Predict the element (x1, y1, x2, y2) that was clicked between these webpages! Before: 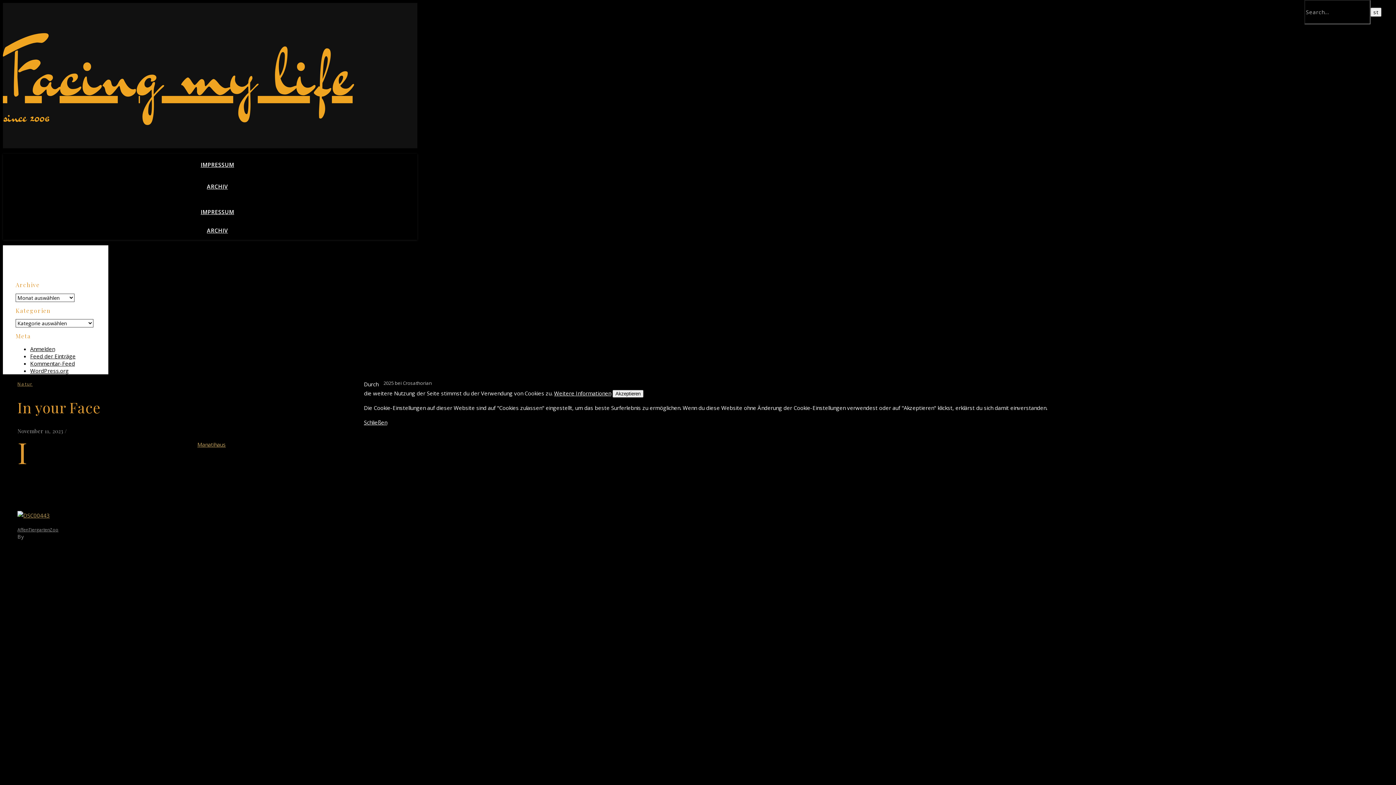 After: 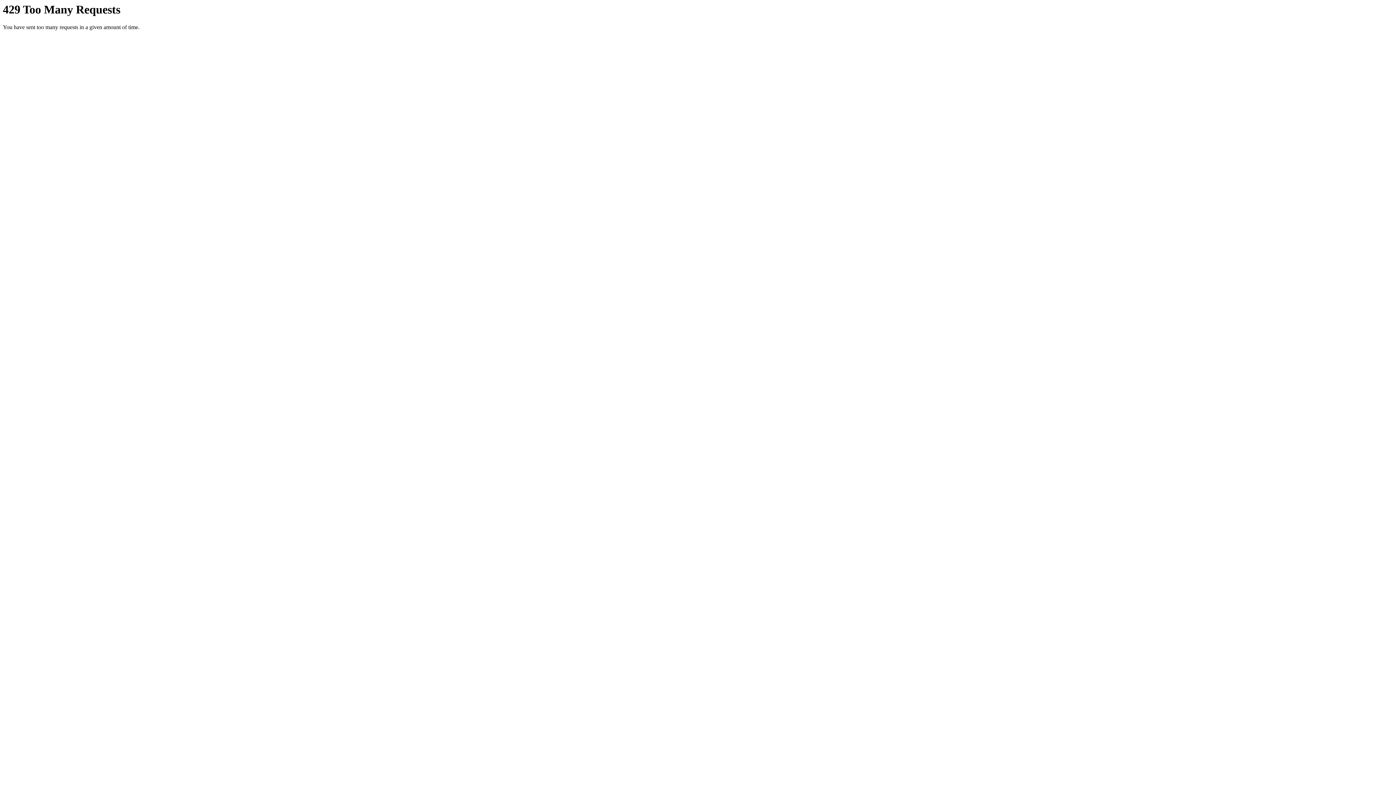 Action: bbox: (17, 511, 49, 519)